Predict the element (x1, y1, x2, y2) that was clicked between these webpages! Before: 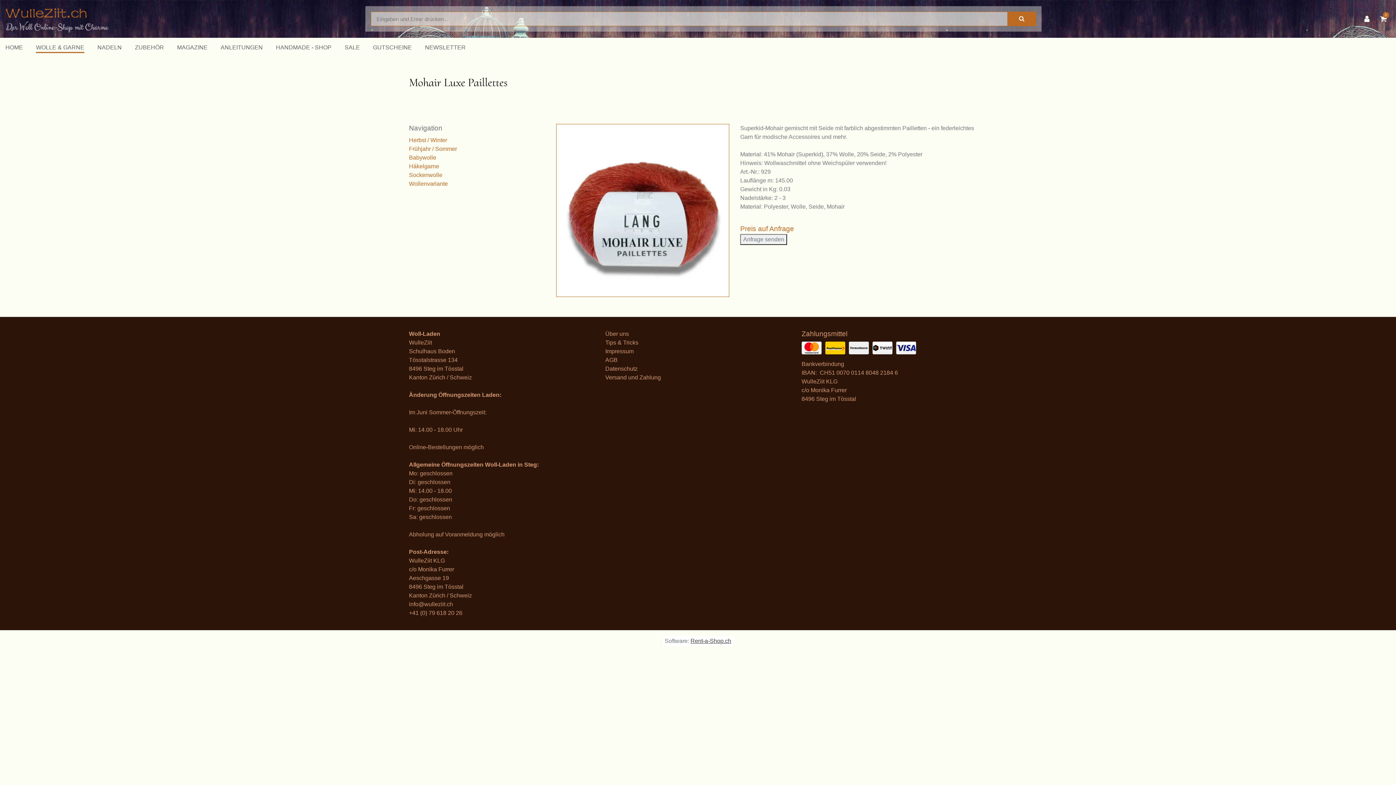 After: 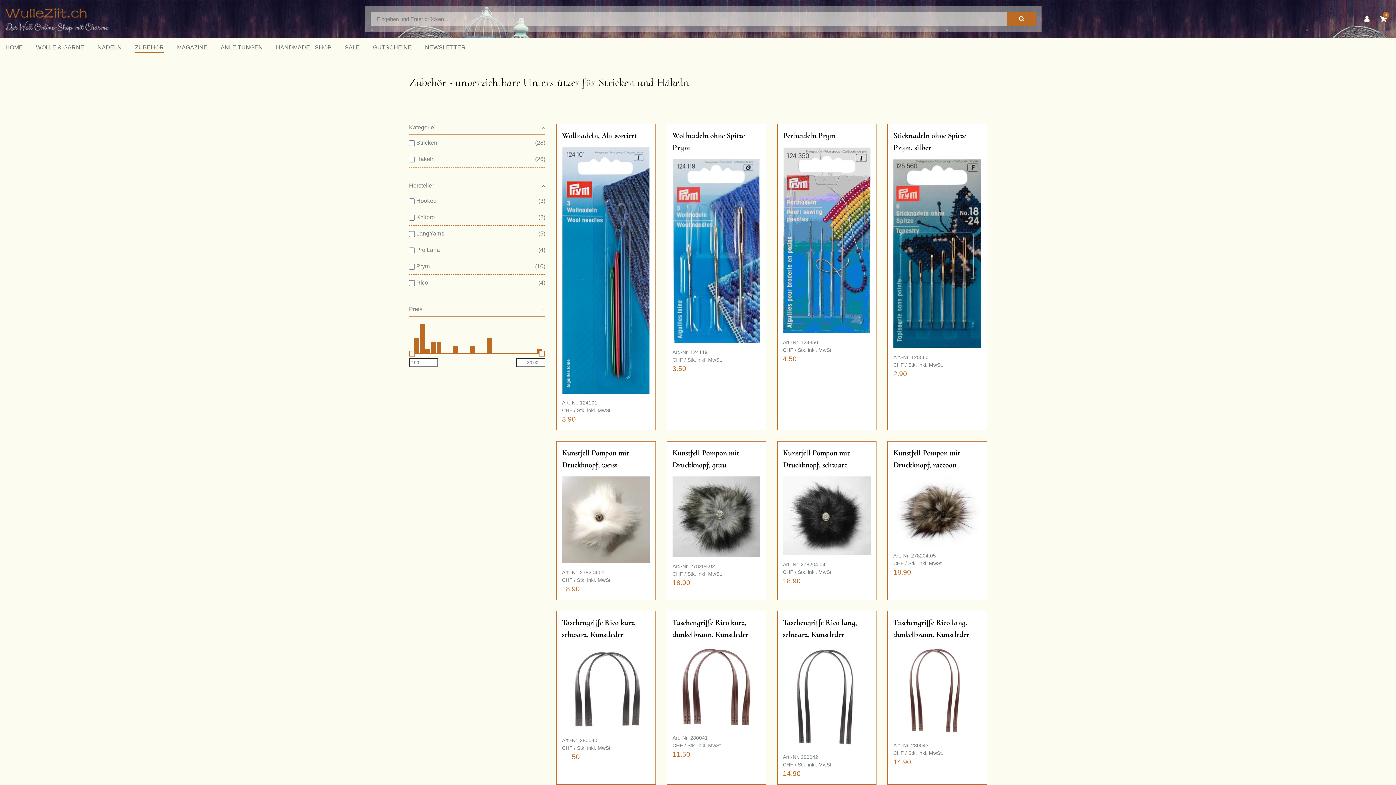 Action: label: ZUBEHÖR bbox: (134, 37, 164, 57)